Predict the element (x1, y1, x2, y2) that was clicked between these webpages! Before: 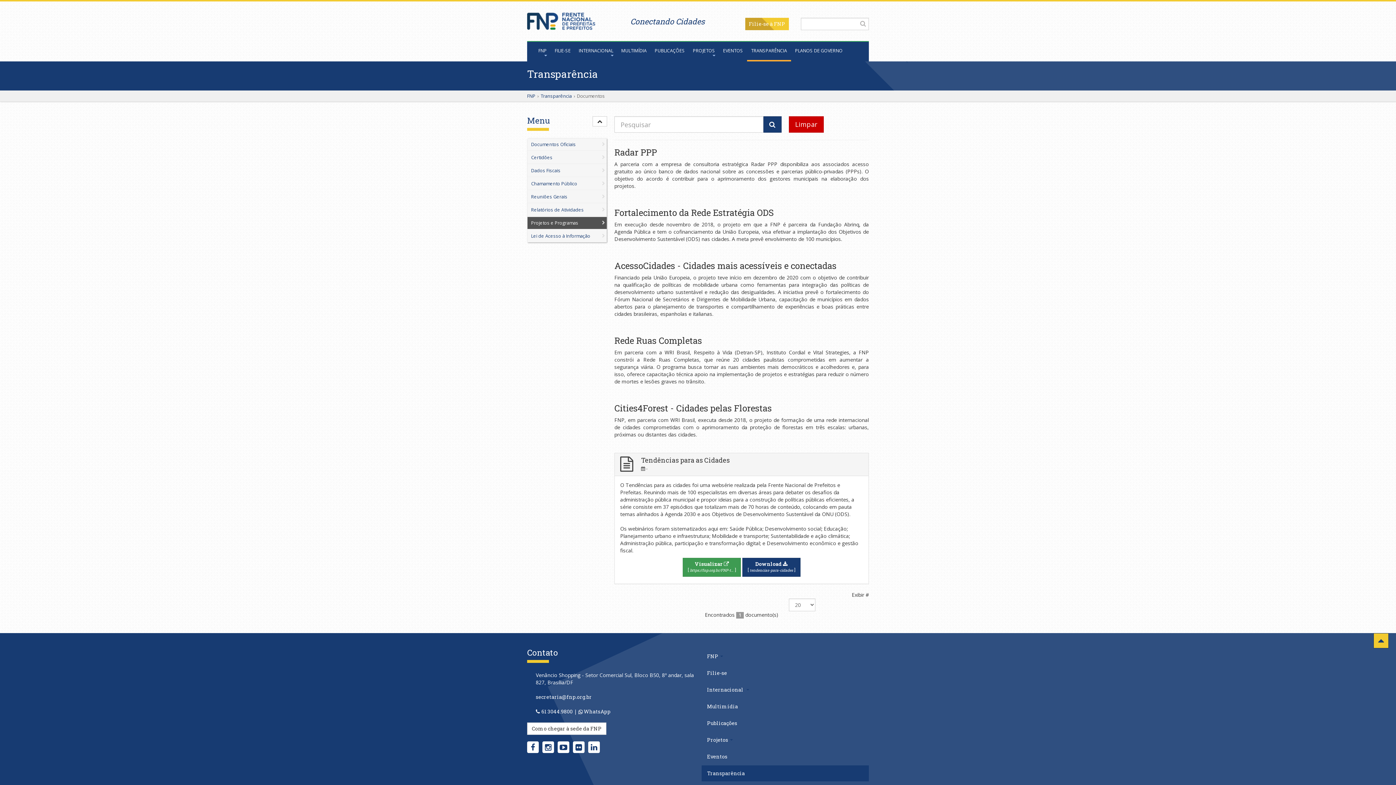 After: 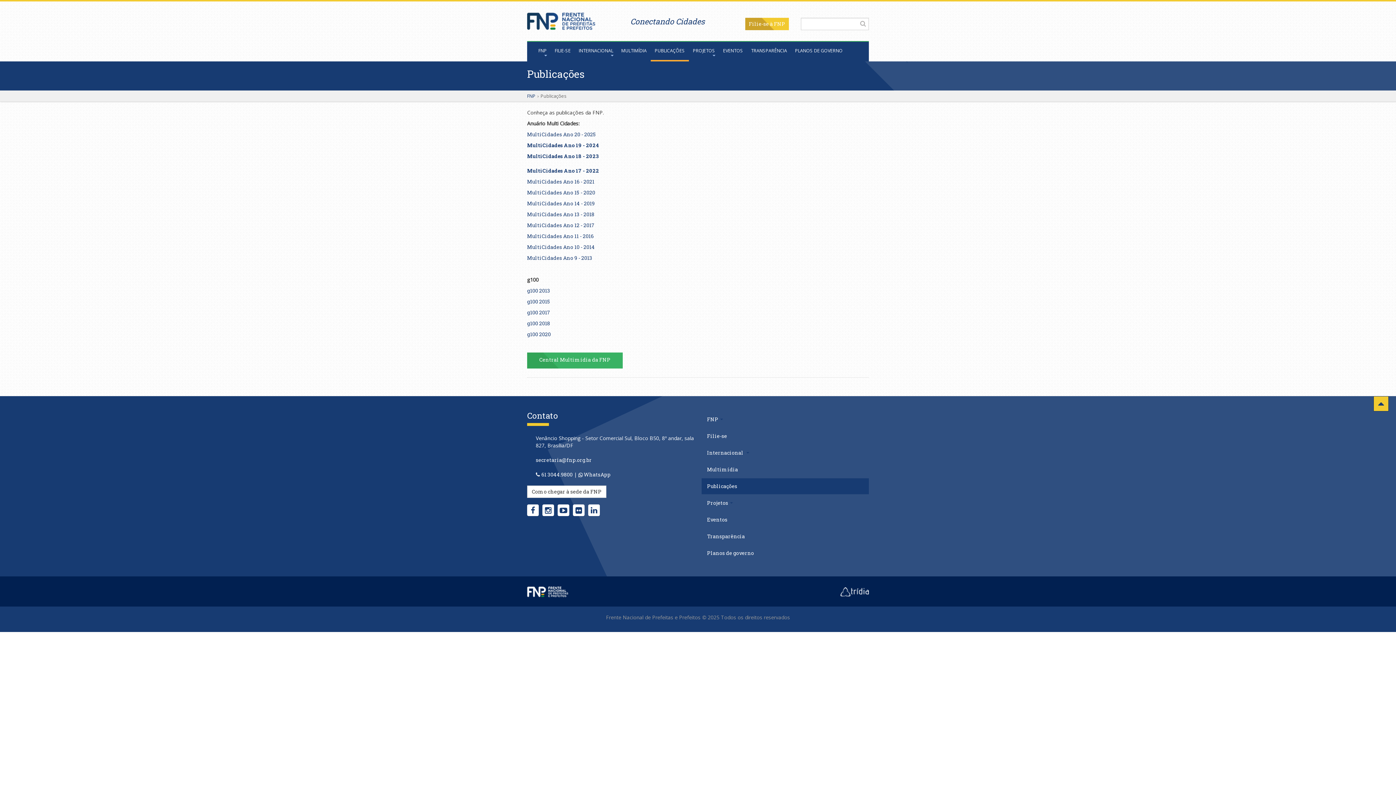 Action: bbox: (650, 41, 689, 61) label: PUBLICAÇÕES